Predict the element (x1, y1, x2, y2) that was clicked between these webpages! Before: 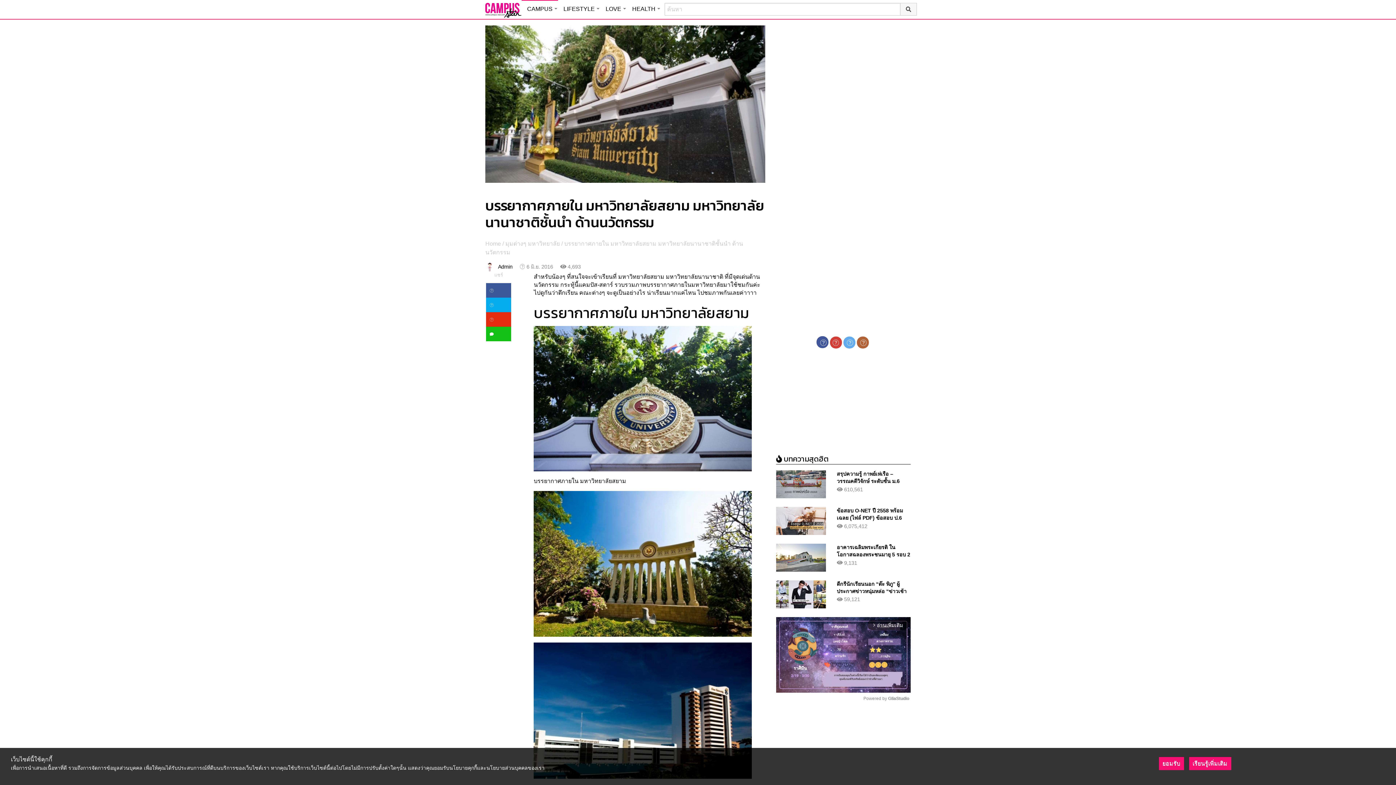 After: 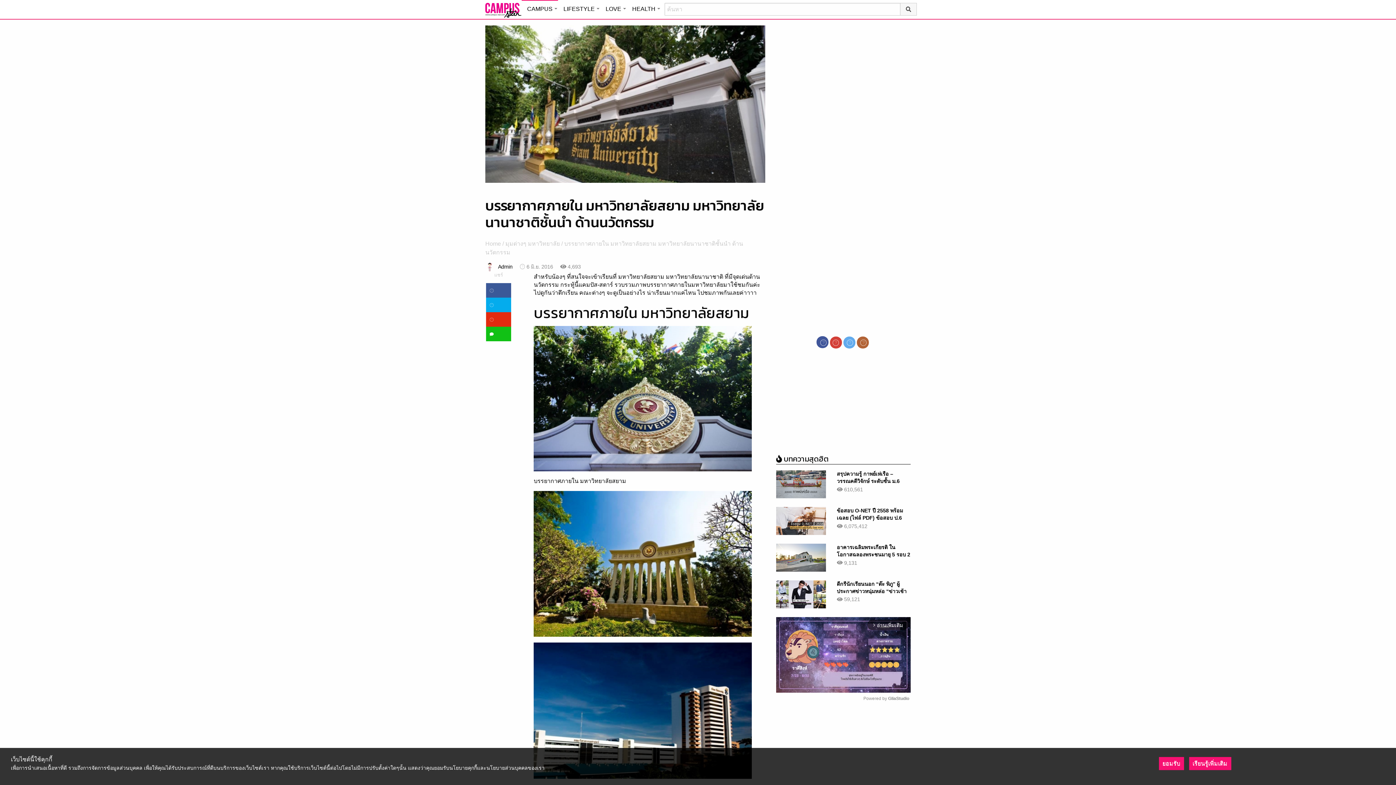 Action: bbox: (486, 283, 511, 297)